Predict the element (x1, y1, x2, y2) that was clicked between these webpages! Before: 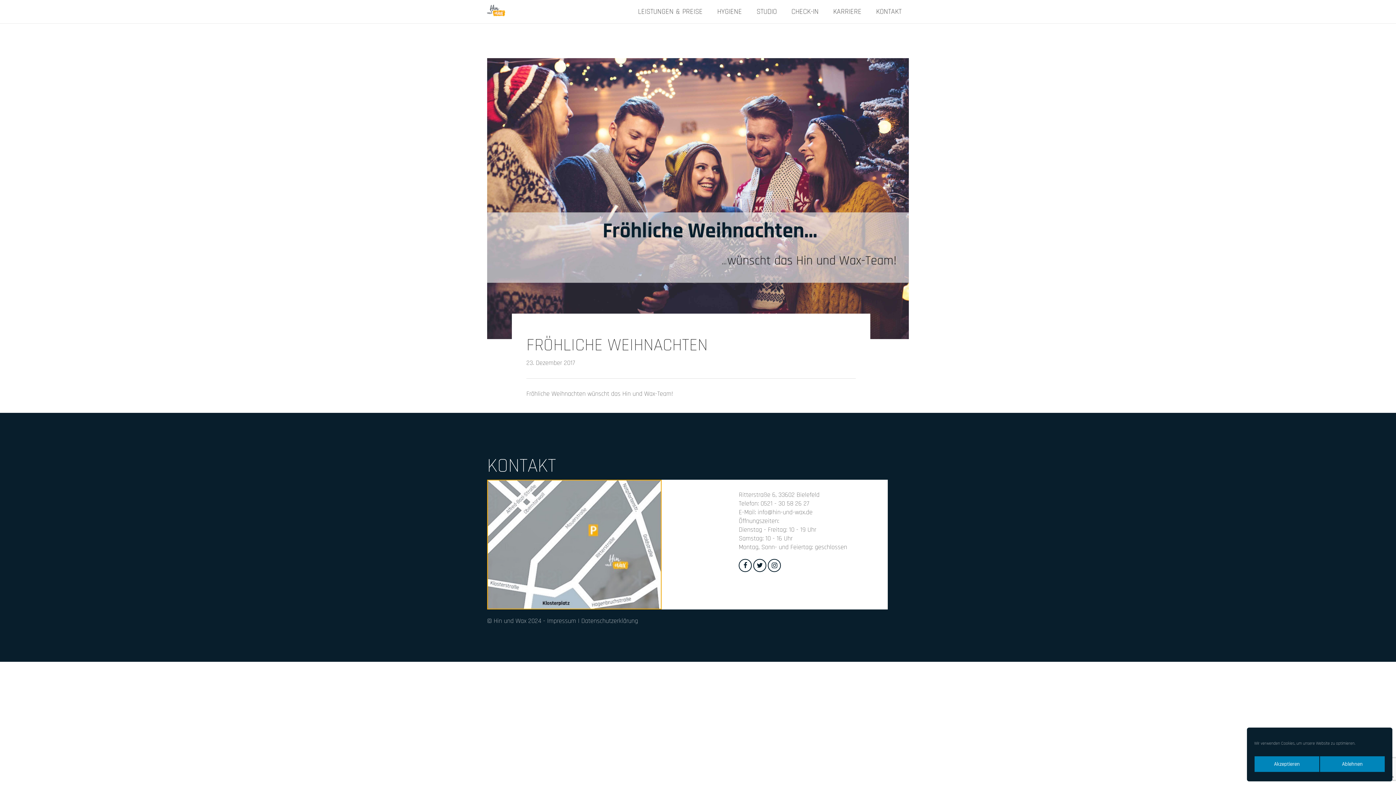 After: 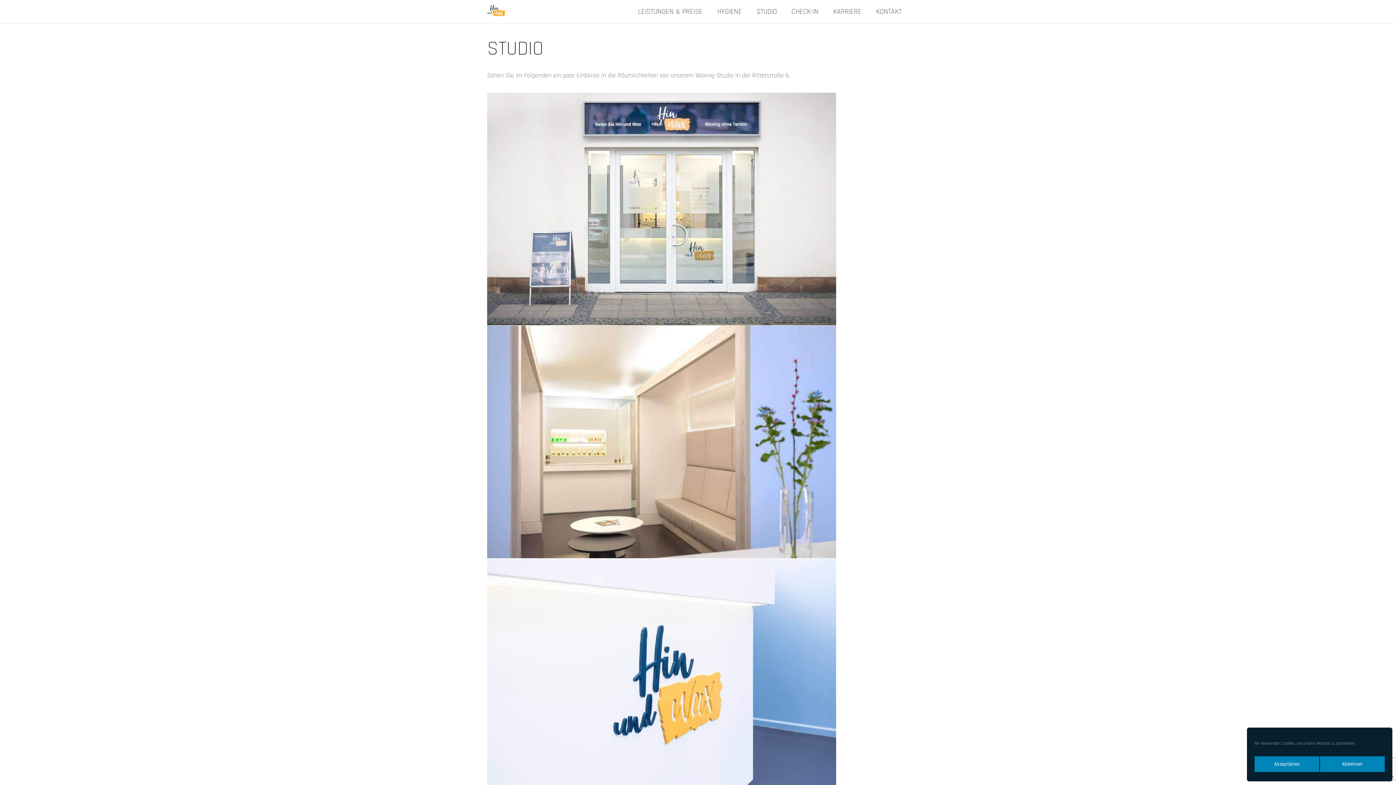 Action: label: STUDIO bbox: (749, 0, 784, 23)